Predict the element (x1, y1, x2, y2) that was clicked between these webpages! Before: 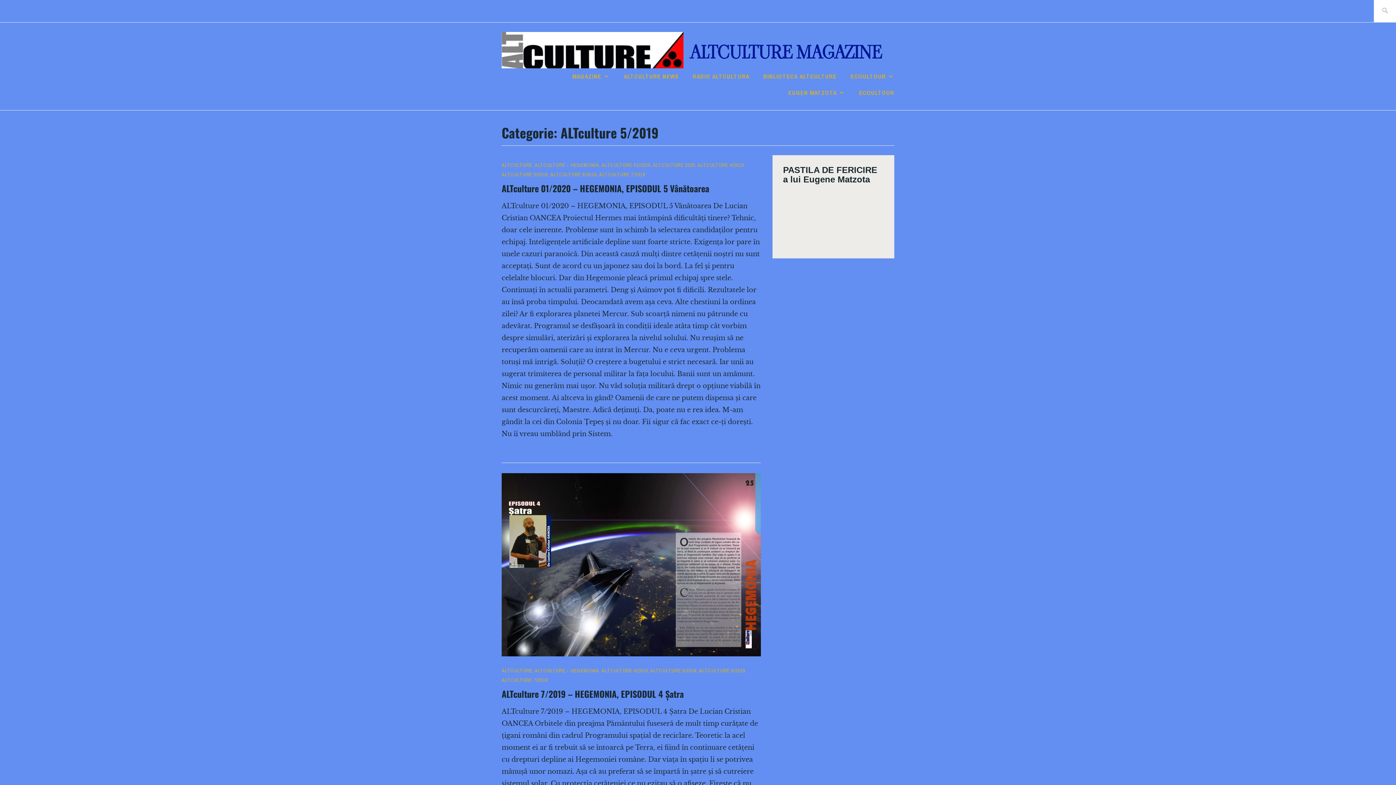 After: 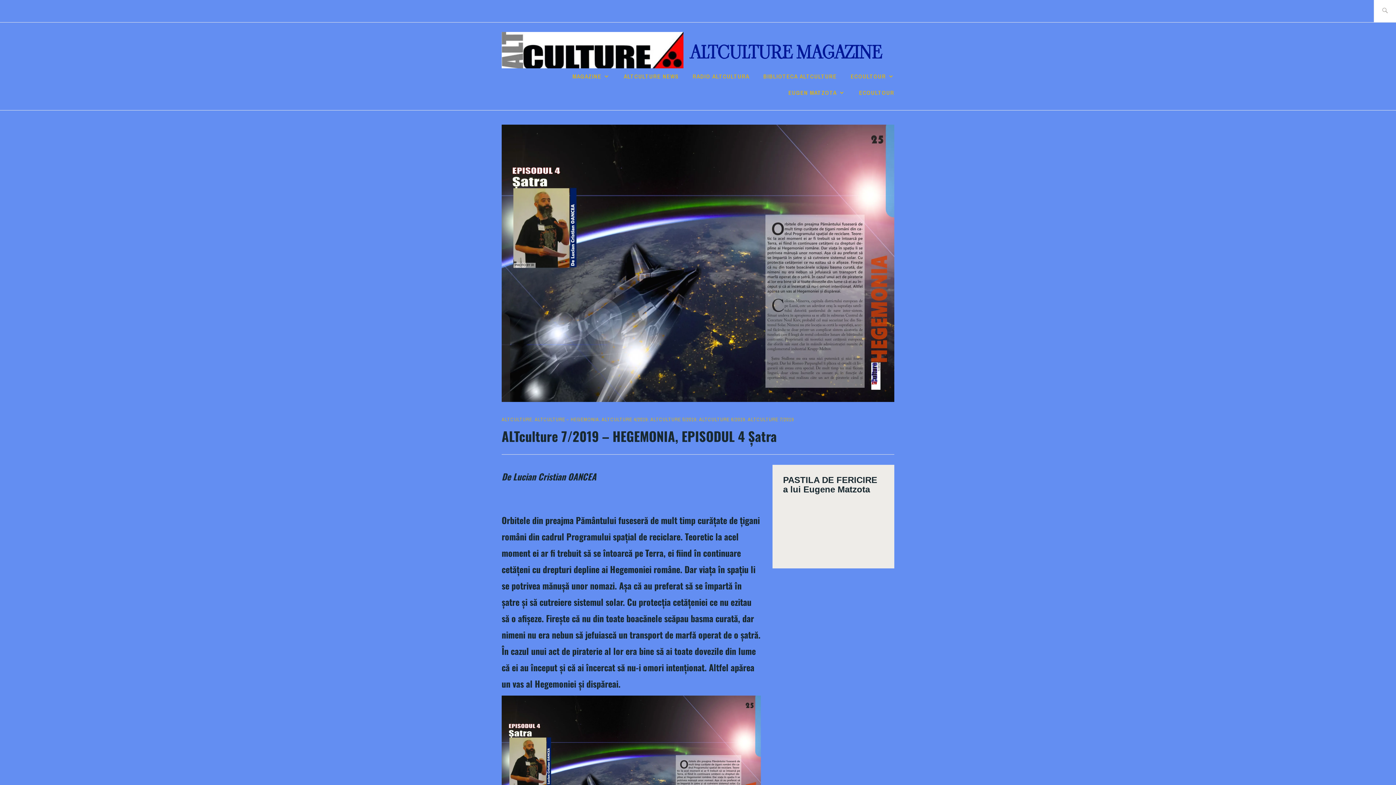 Action: bbox: (501, 650, 761, 658)